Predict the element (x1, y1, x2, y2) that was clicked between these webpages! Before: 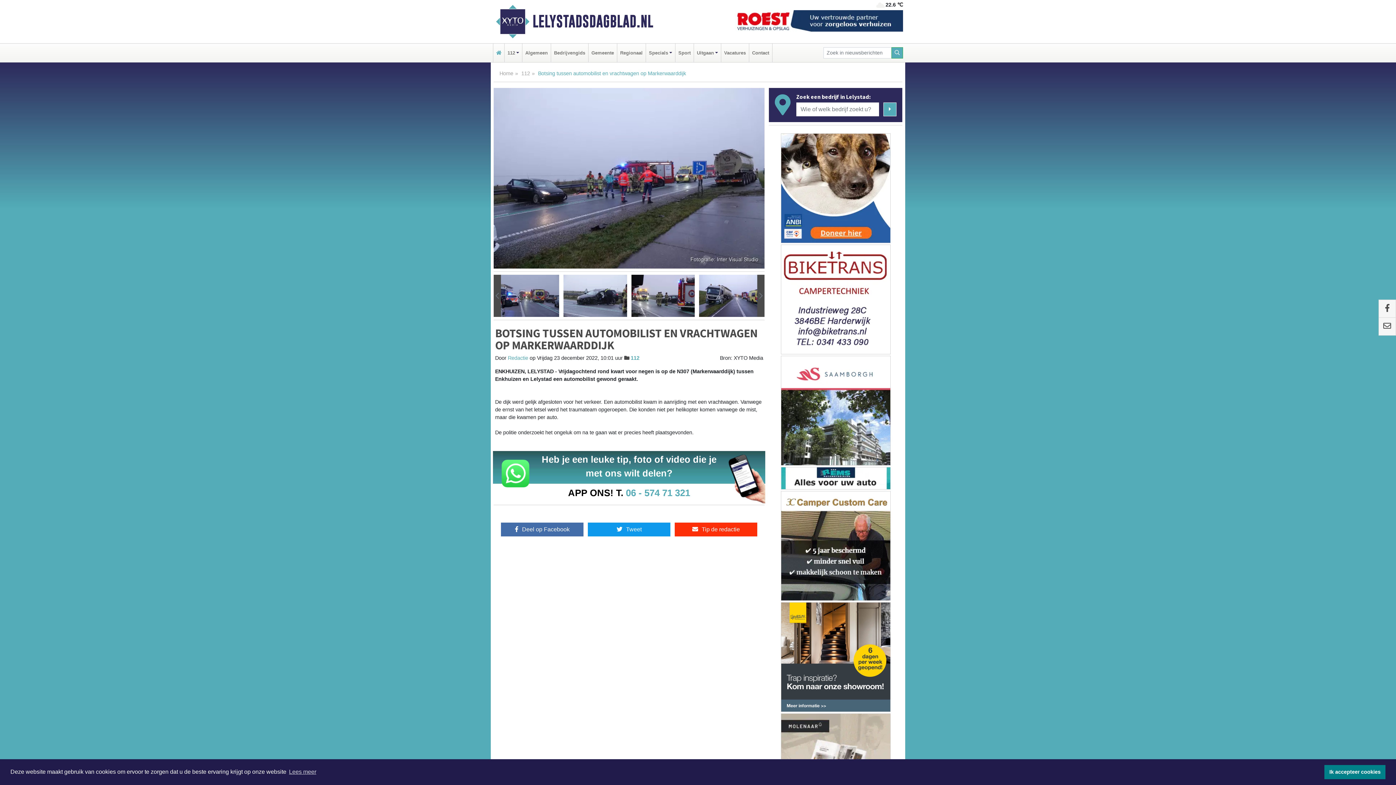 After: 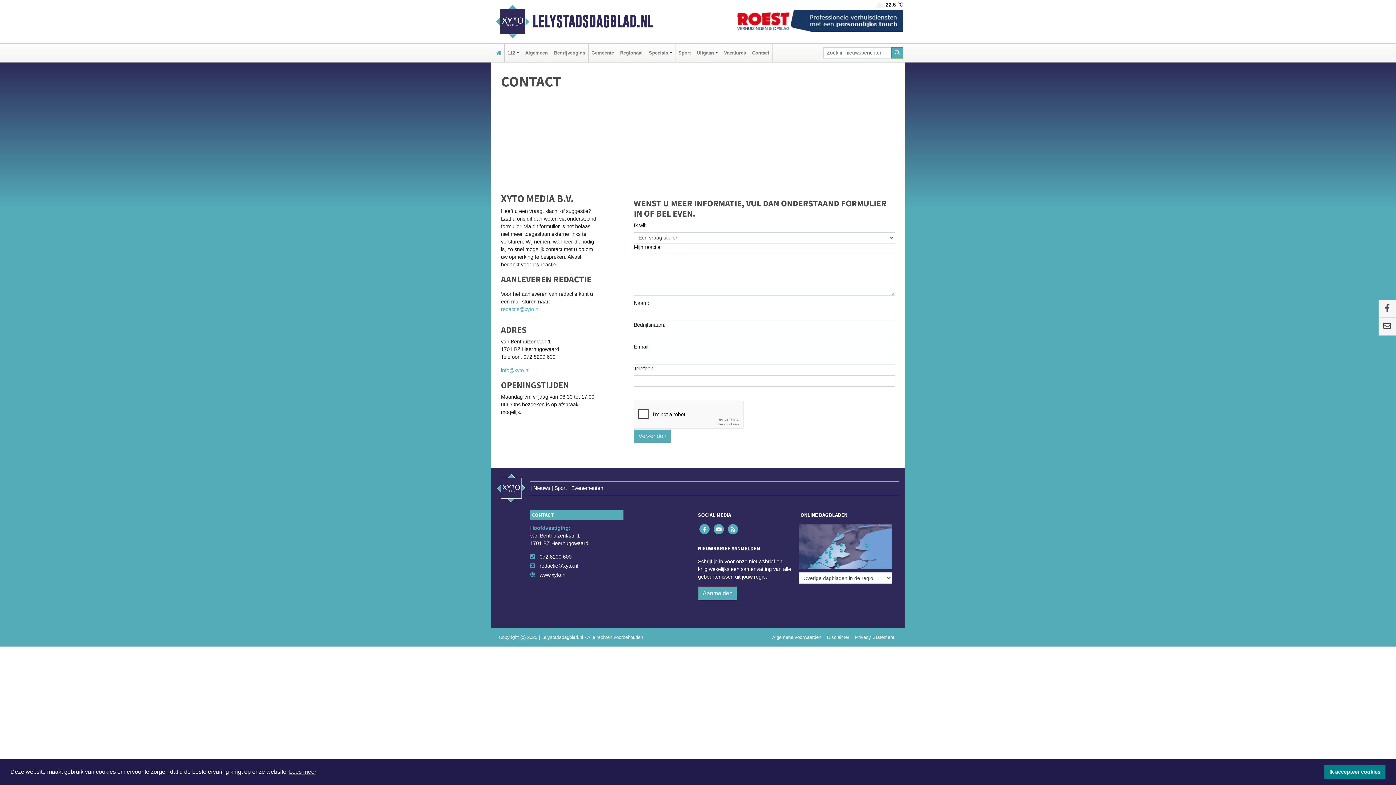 Action: bbox: (750, 43, 770, 62) label: Contact